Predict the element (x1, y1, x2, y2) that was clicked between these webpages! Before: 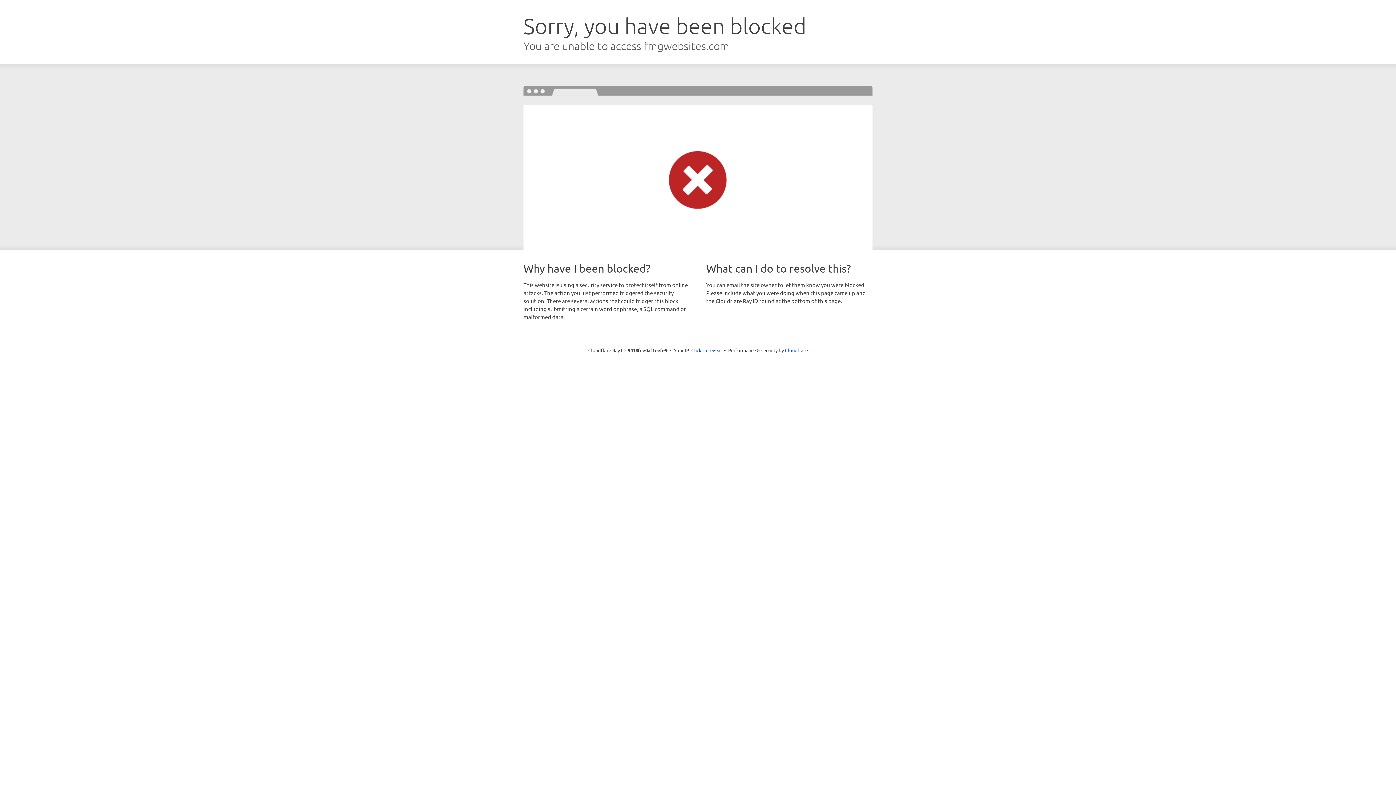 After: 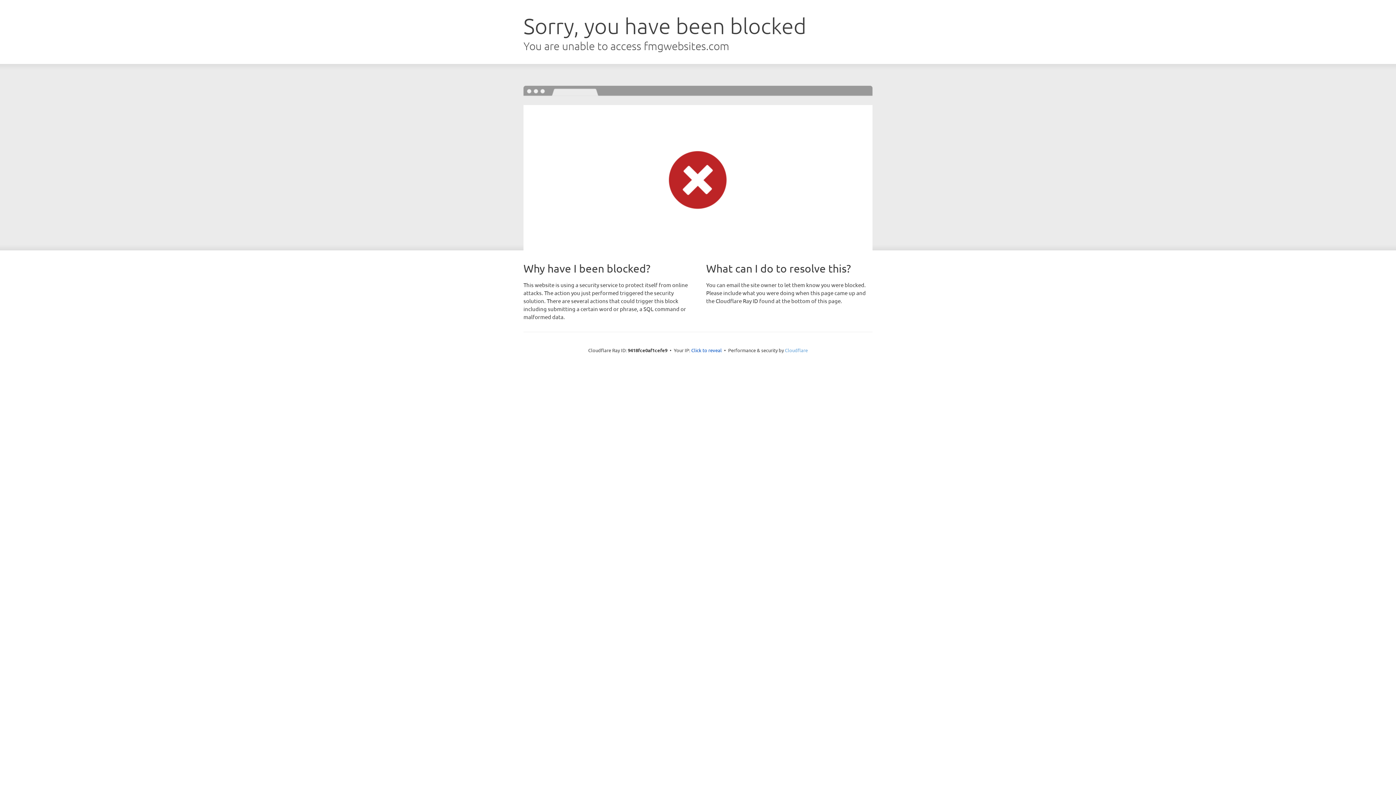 Action: label: Cloudflare bbox: (785, 347, 808, 353)